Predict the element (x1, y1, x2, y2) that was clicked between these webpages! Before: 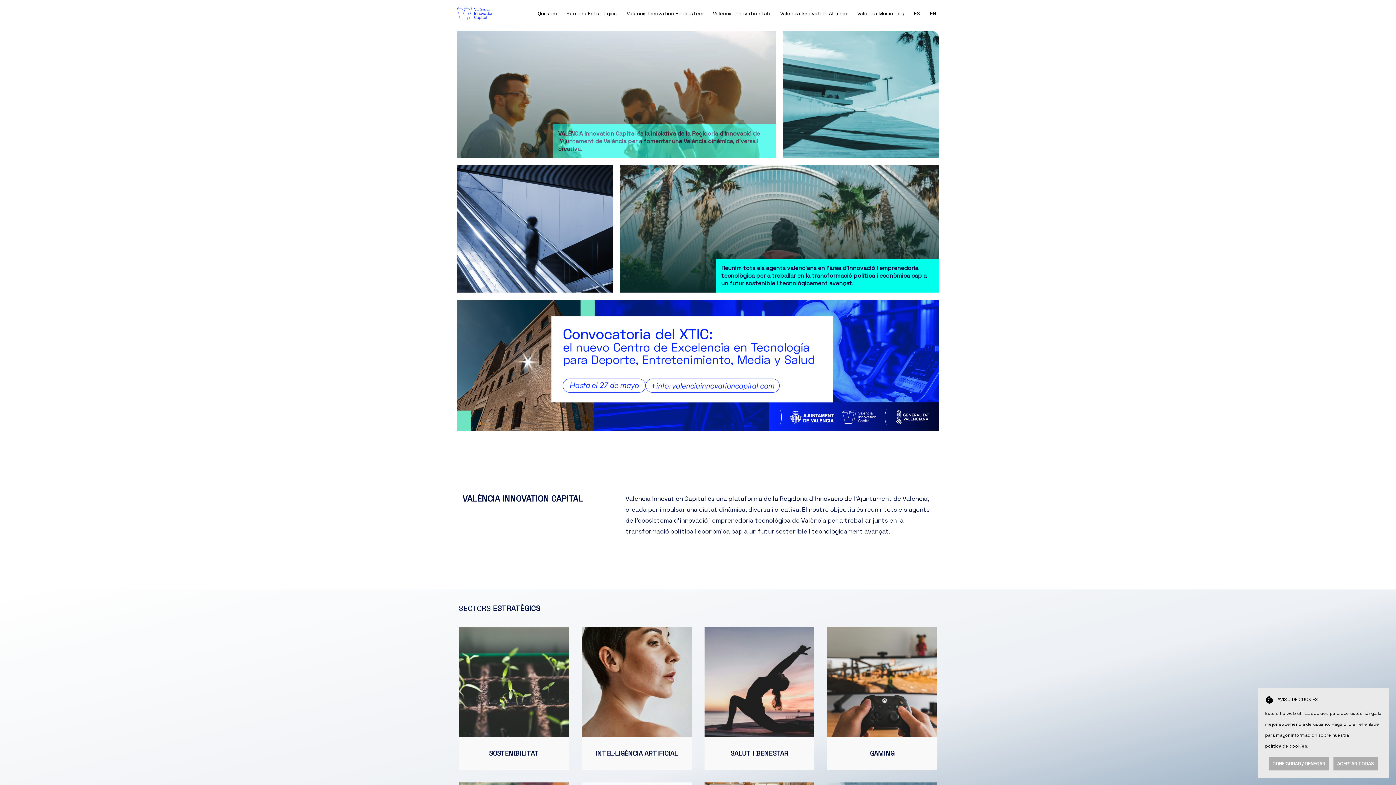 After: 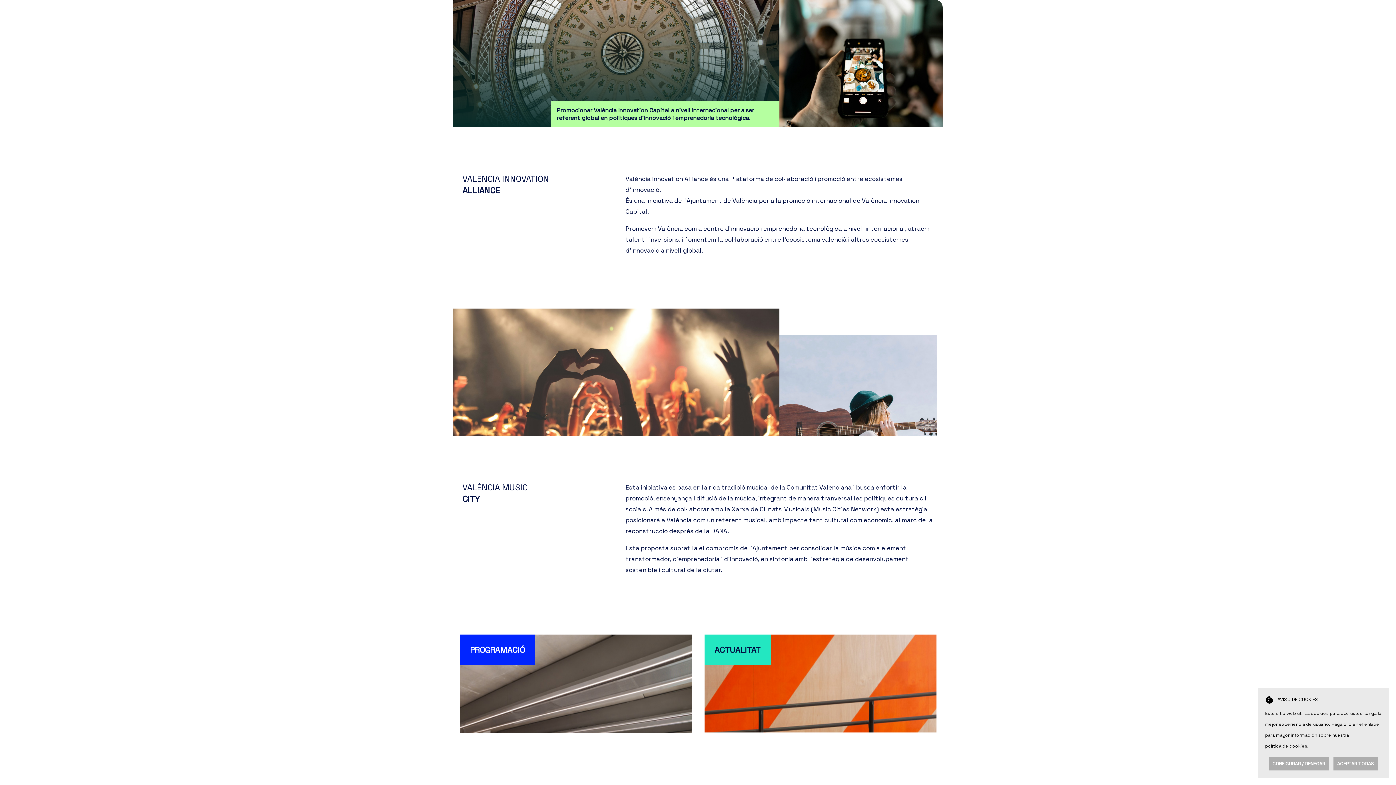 Action: bbox: (780, 10, 847, 16) label: Valencia Innovation Alliance